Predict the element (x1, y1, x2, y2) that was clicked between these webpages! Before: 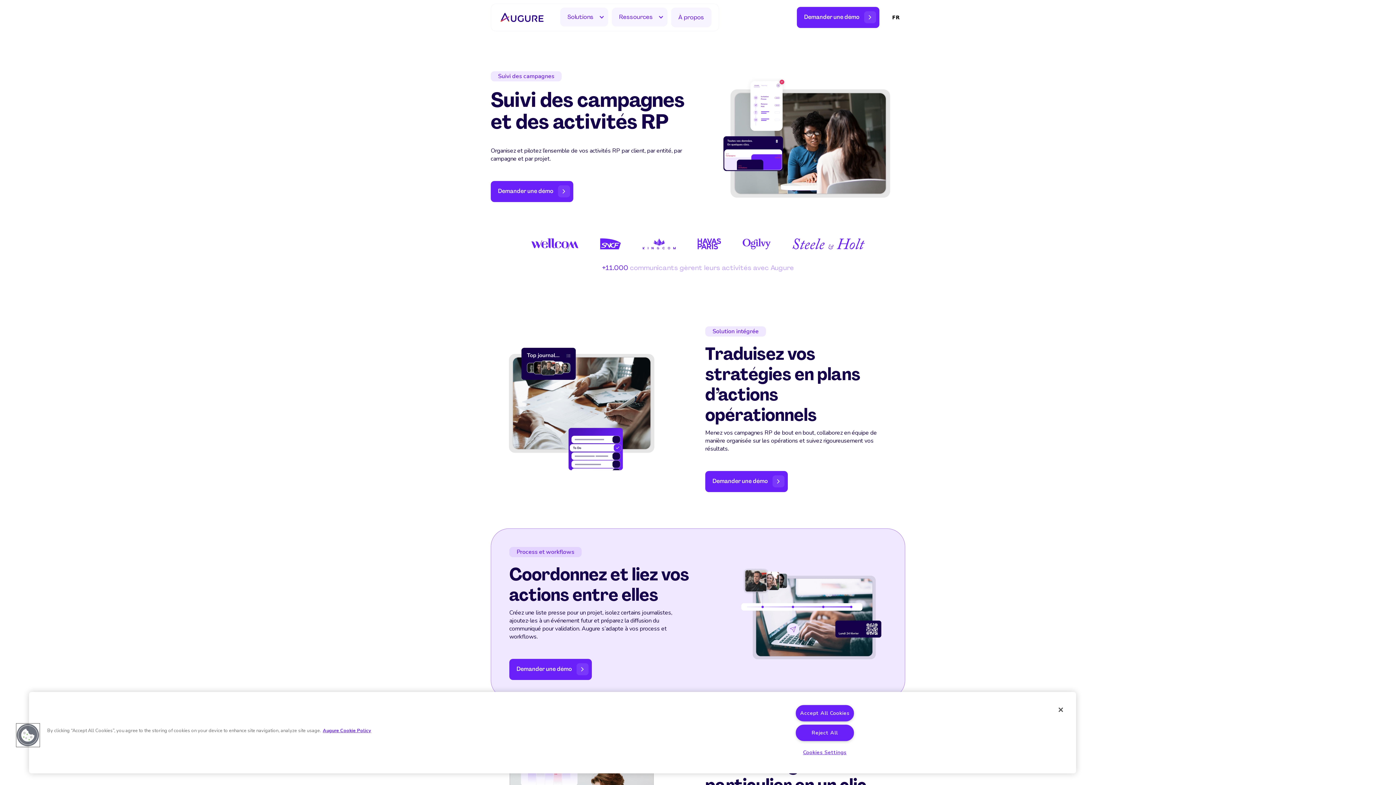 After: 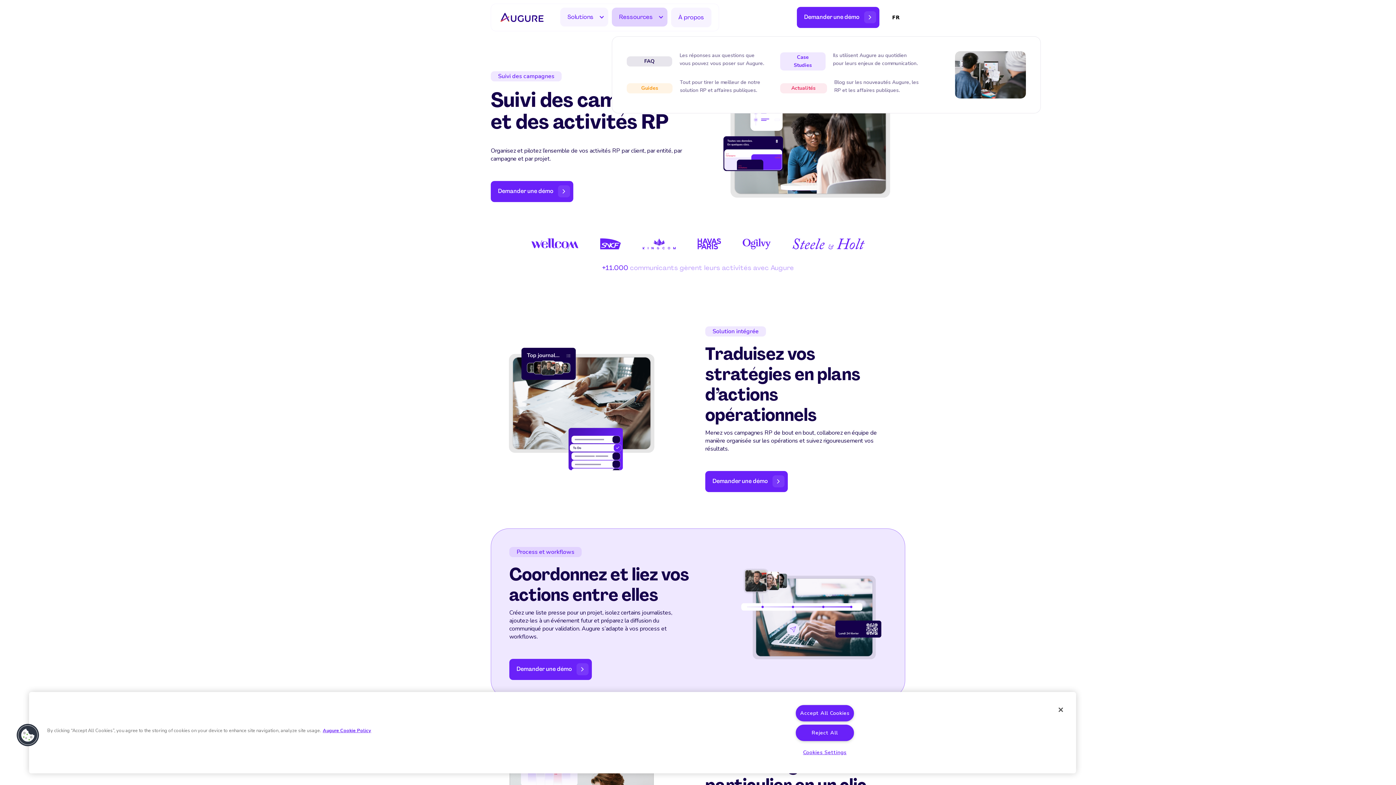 Action: bbox: (612, 7, 667, 26) label: Ressources